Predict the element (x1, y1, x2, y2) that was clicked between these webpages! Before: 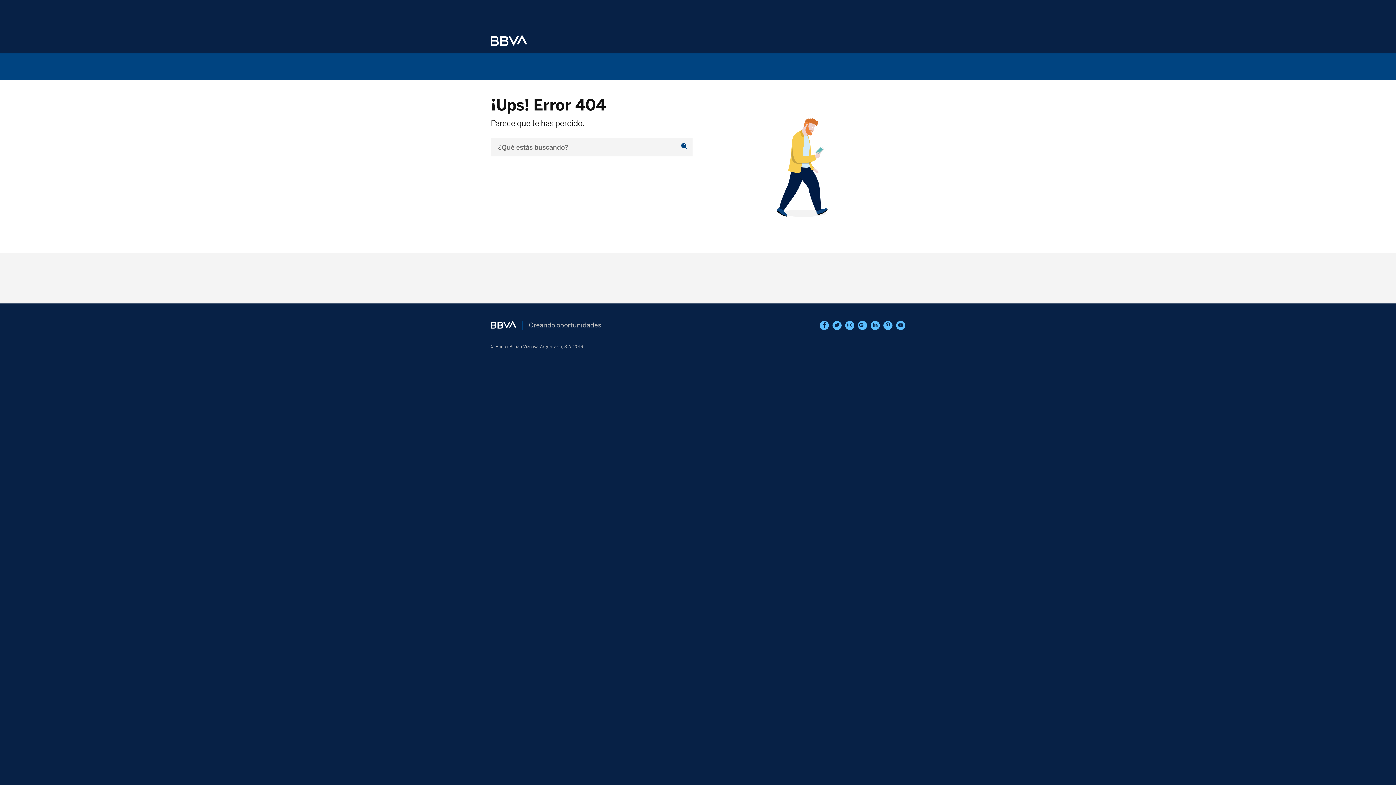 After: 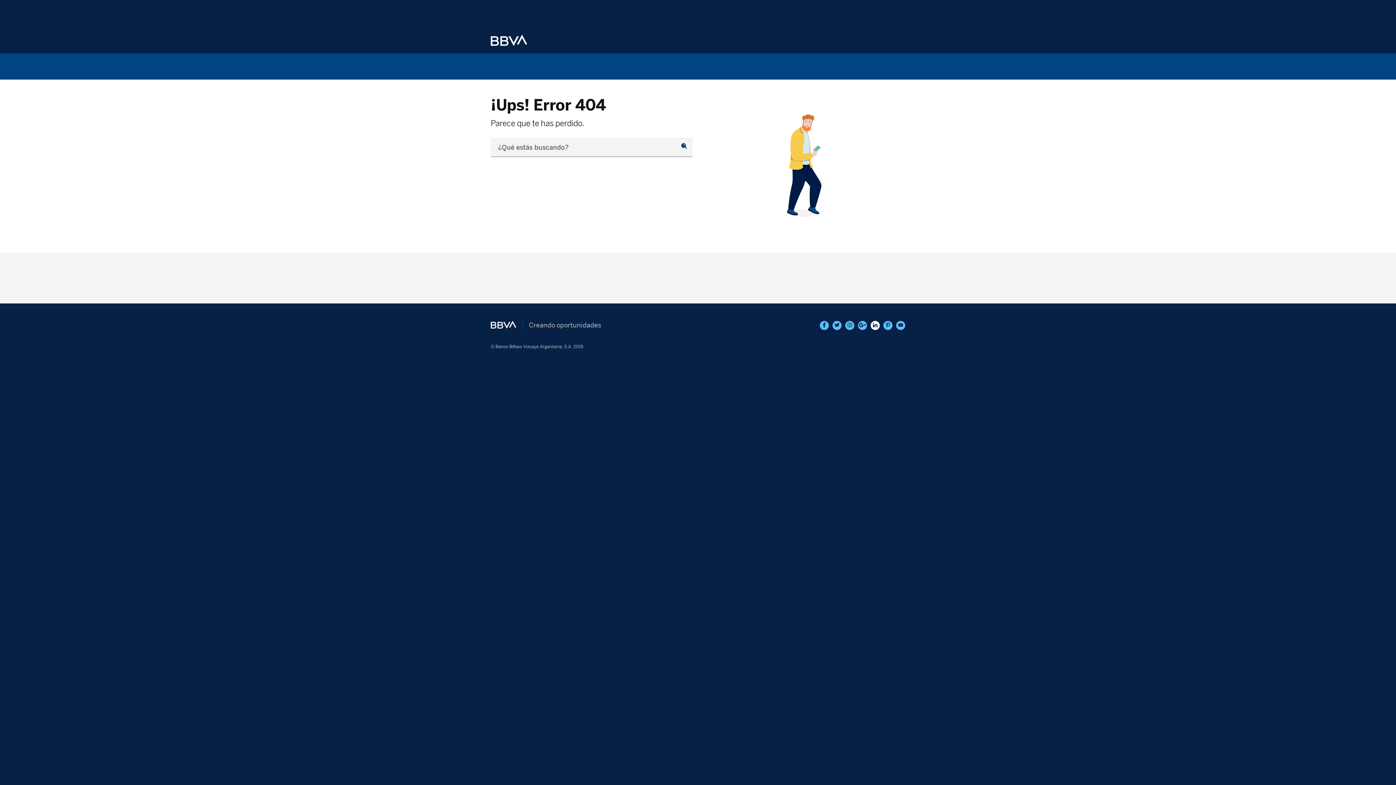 Action: bbox: (870, 320, 880, 330)